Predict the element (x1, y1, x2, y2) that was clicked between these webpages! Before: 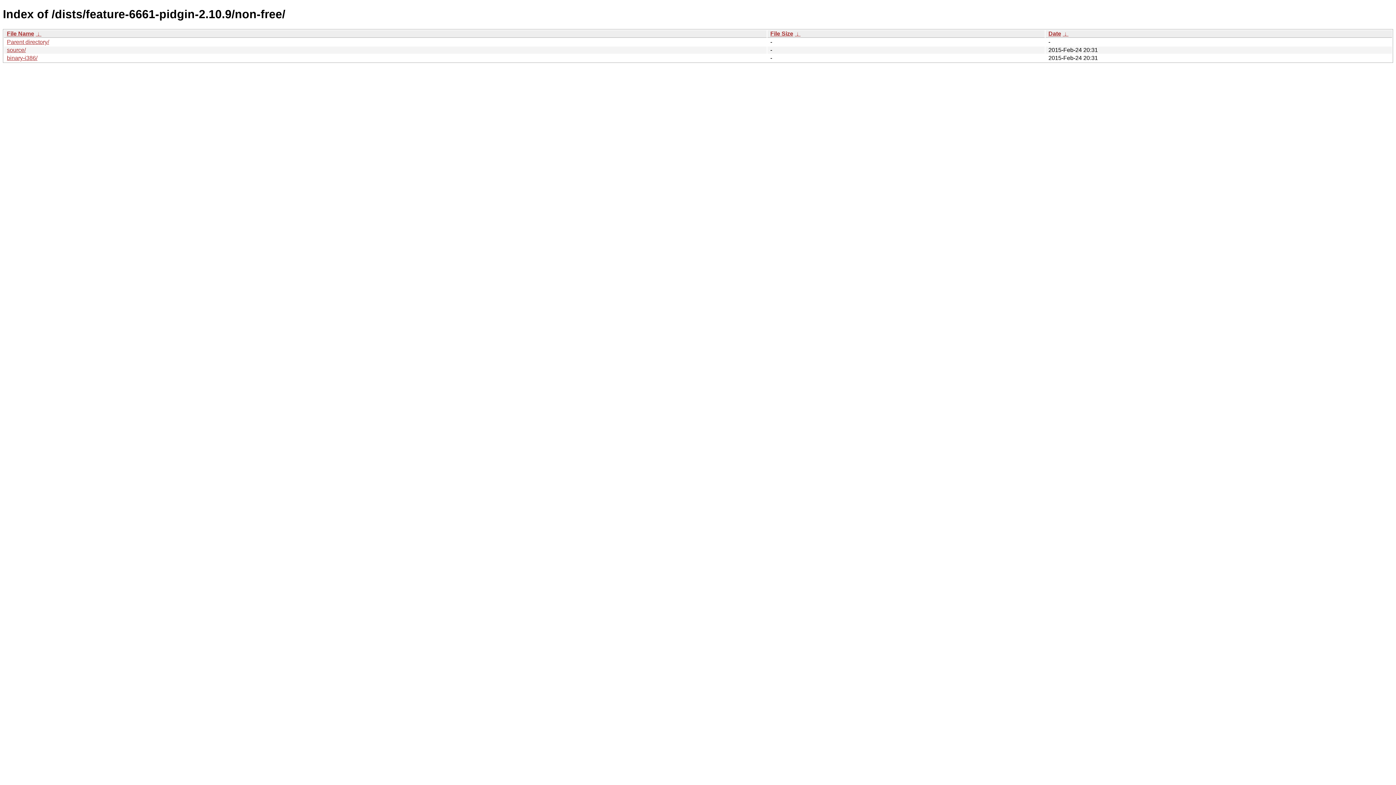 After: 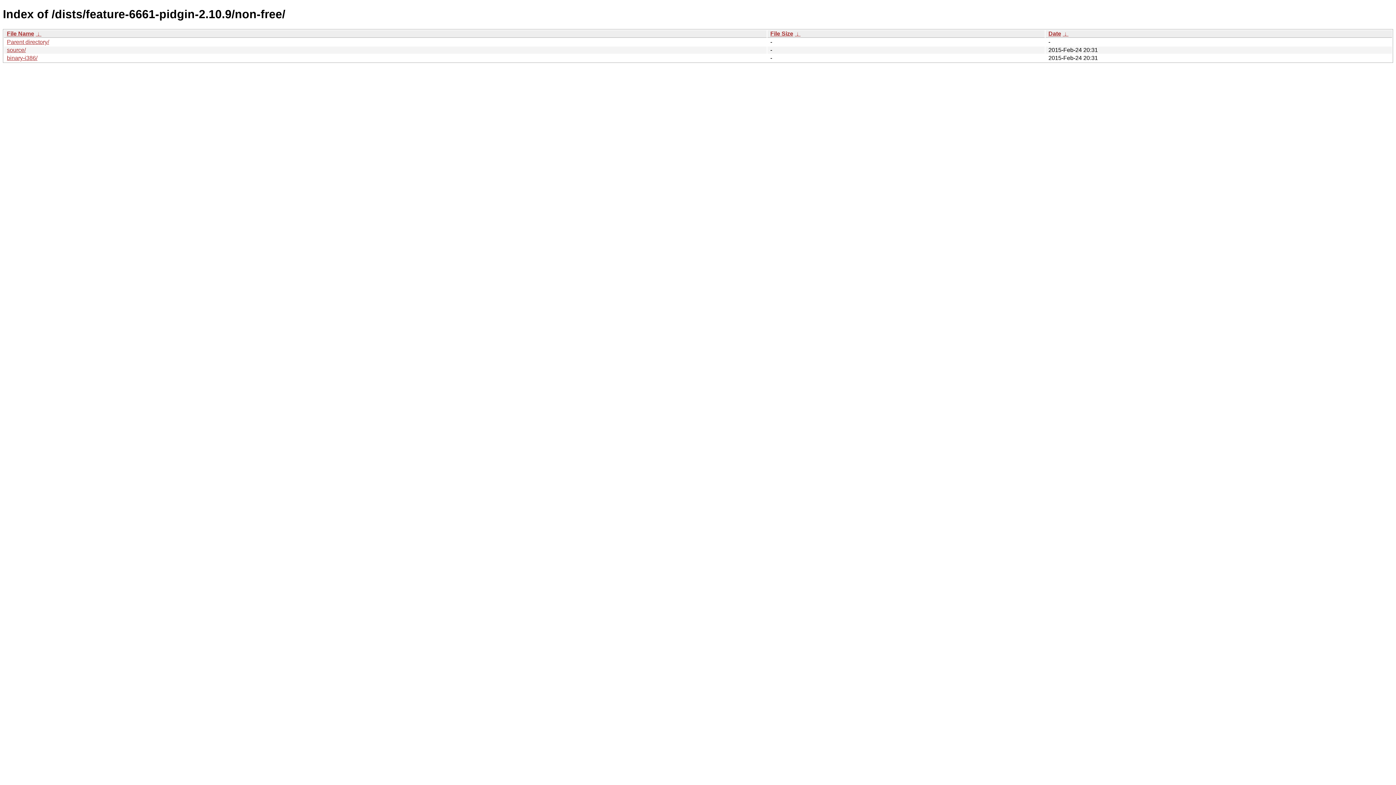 Action: label:  ↓  bbox: (794, 30, 800, 36)